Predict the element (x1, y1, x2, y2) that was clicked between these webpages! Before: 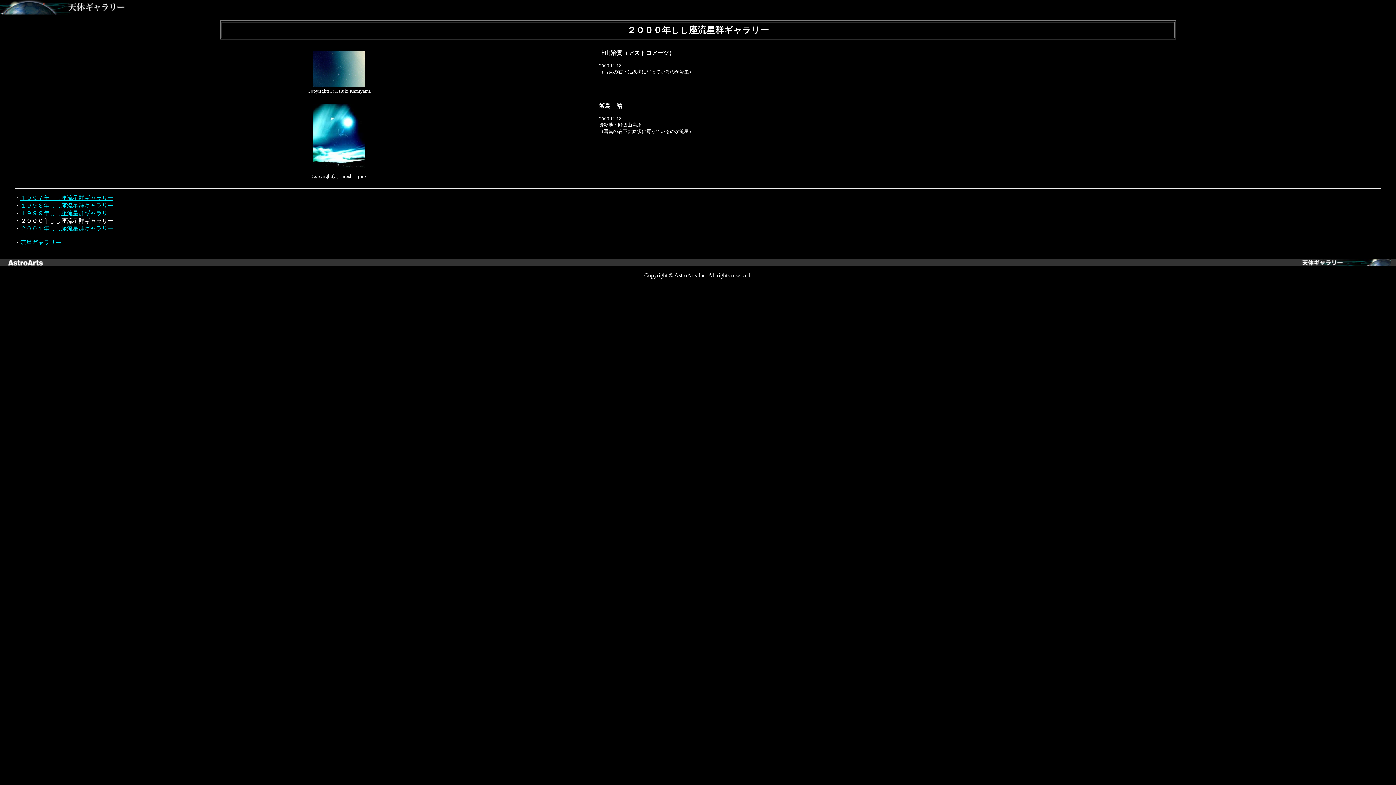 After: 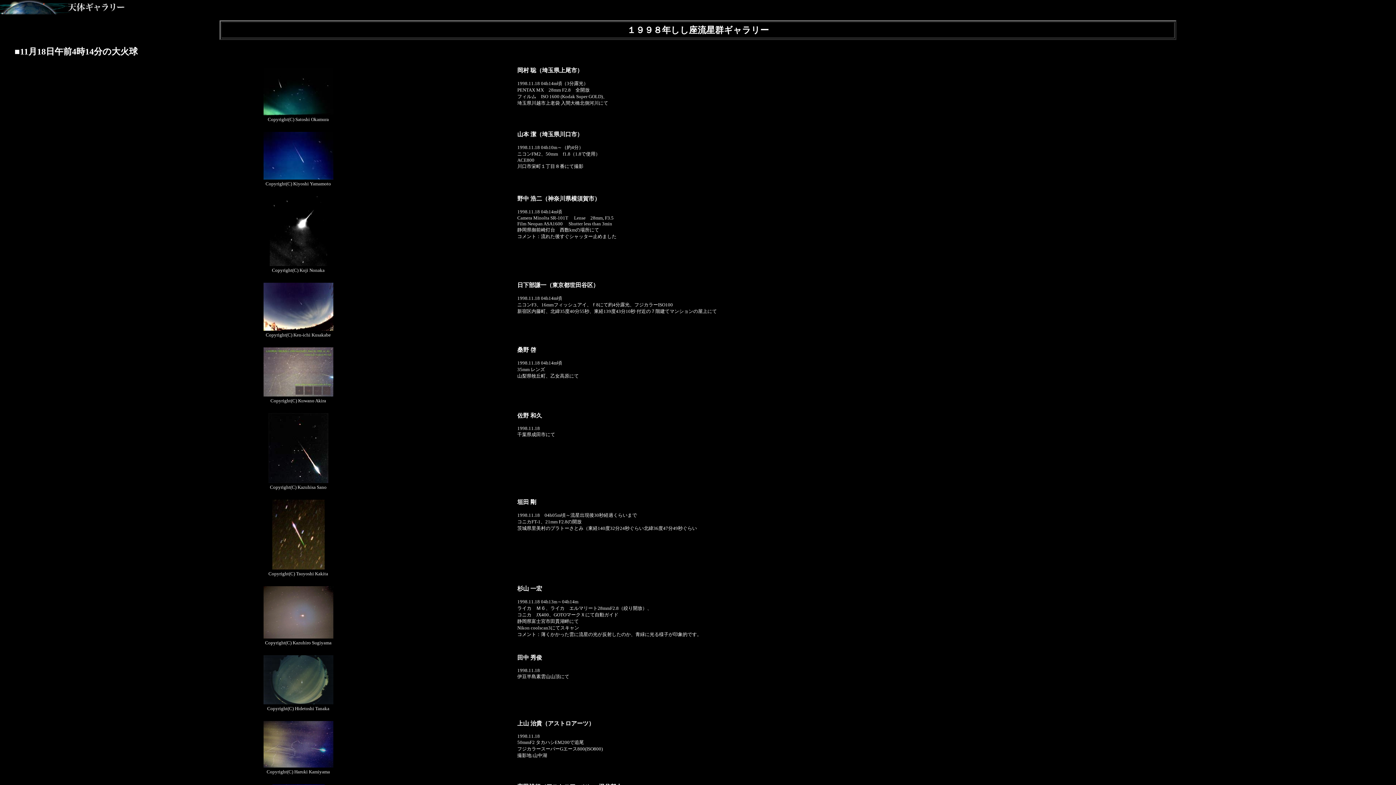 Action: bbox: (20, 202, 113, 208) label: １９９８年しし座流星群ギャラリー